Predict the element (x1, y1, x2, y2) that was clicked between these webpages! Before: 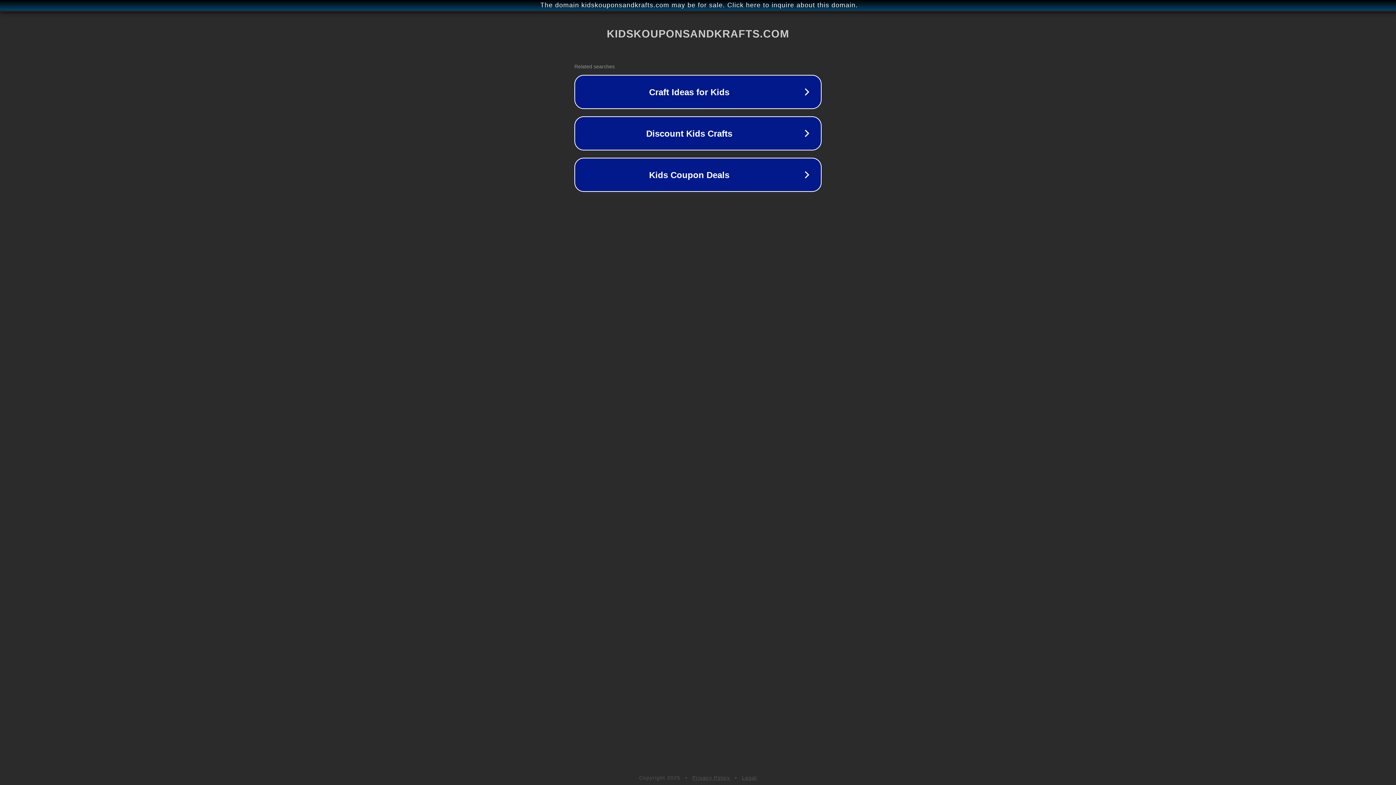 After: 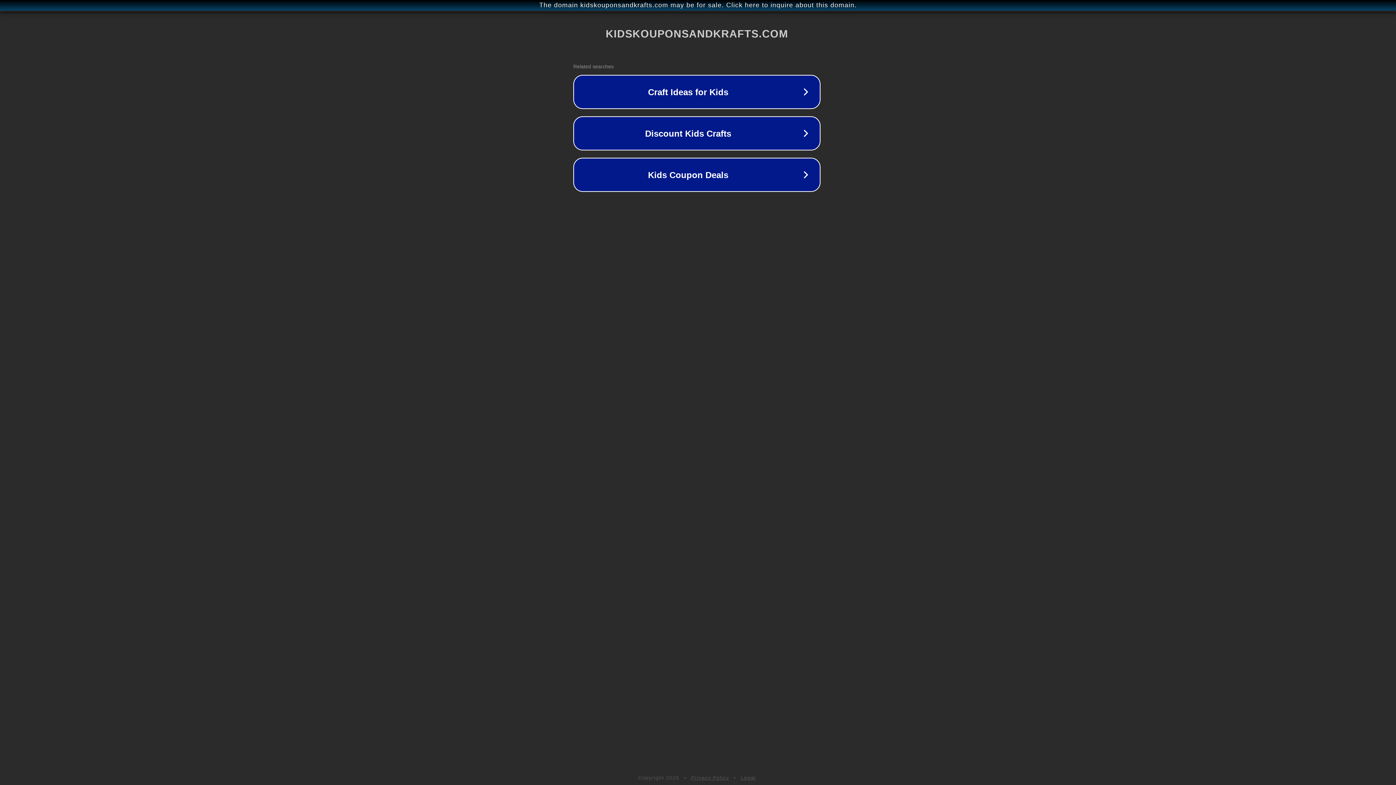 Action: bbox: (1, 1, 1397, 9) label: The domain kidskouponsandkrafts.com may be for sale. Click here to inquire about this domain.